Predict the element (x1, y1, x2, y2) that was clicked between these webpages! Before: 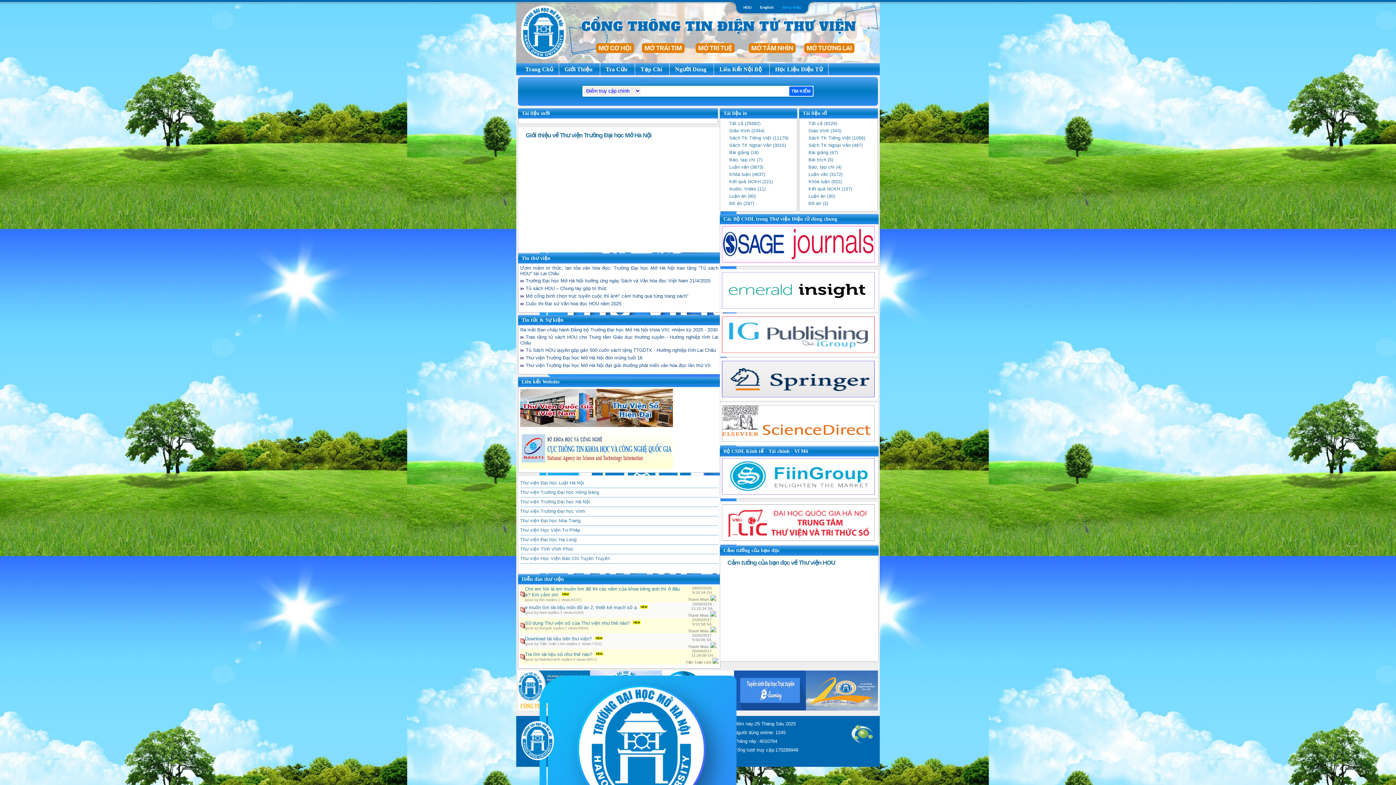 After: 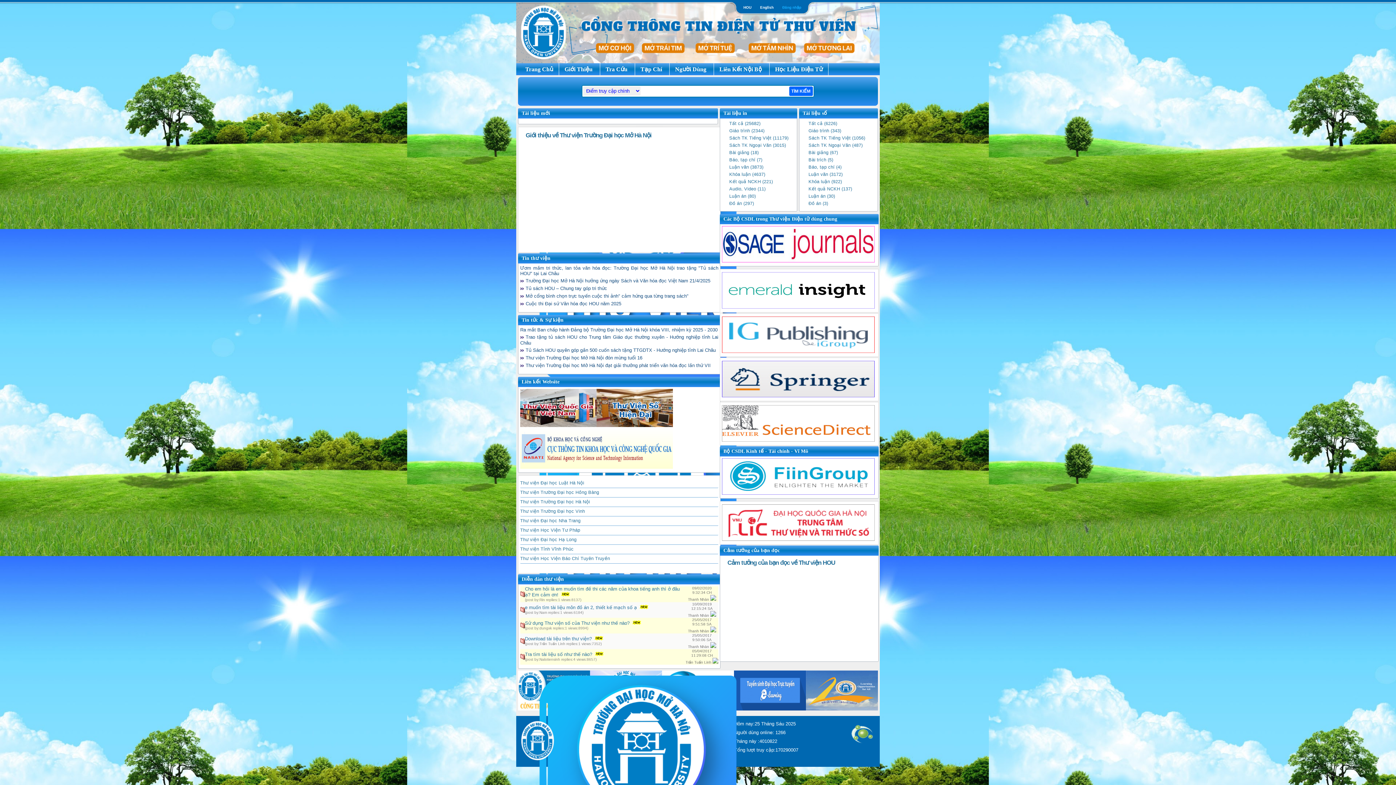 Action: label: Tin thư viện bbox: (521, 255, 550, 261)